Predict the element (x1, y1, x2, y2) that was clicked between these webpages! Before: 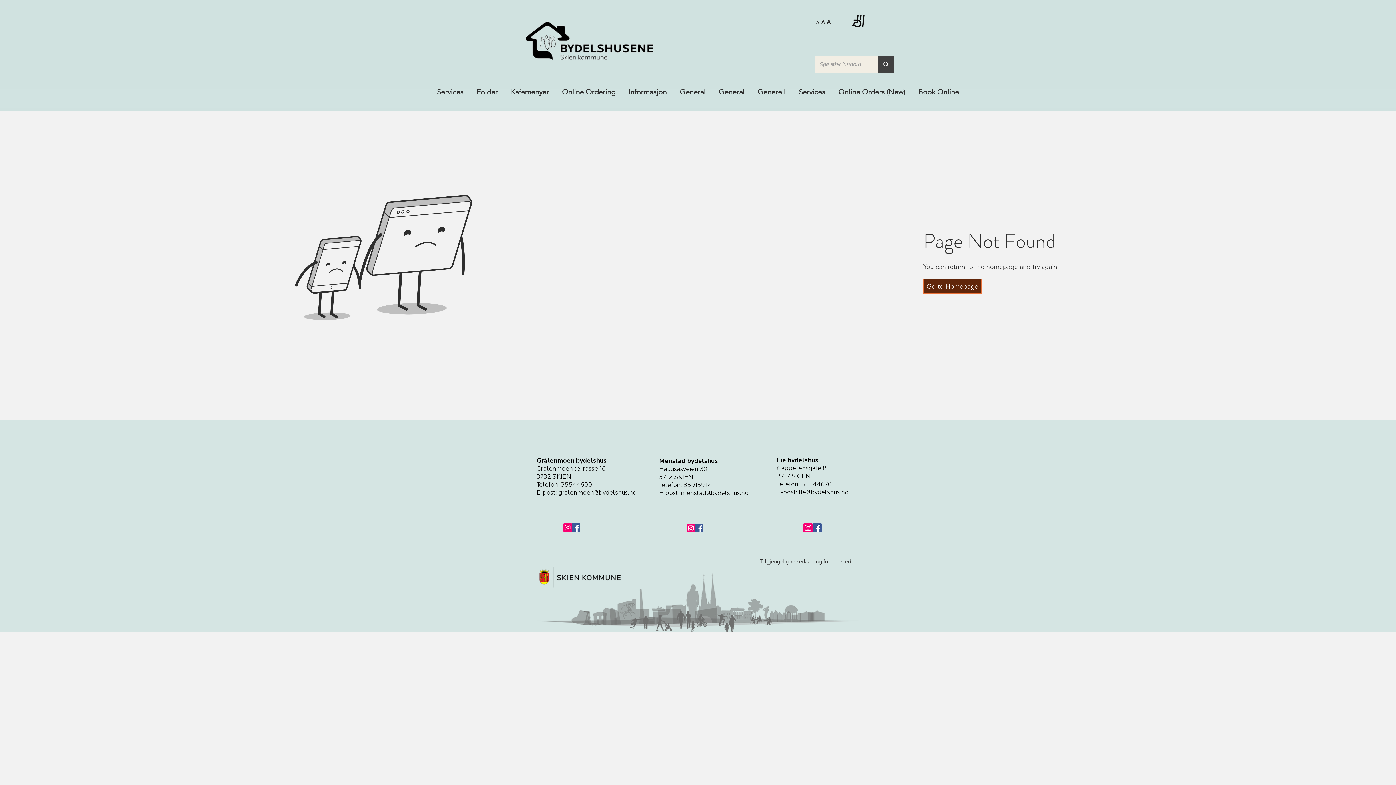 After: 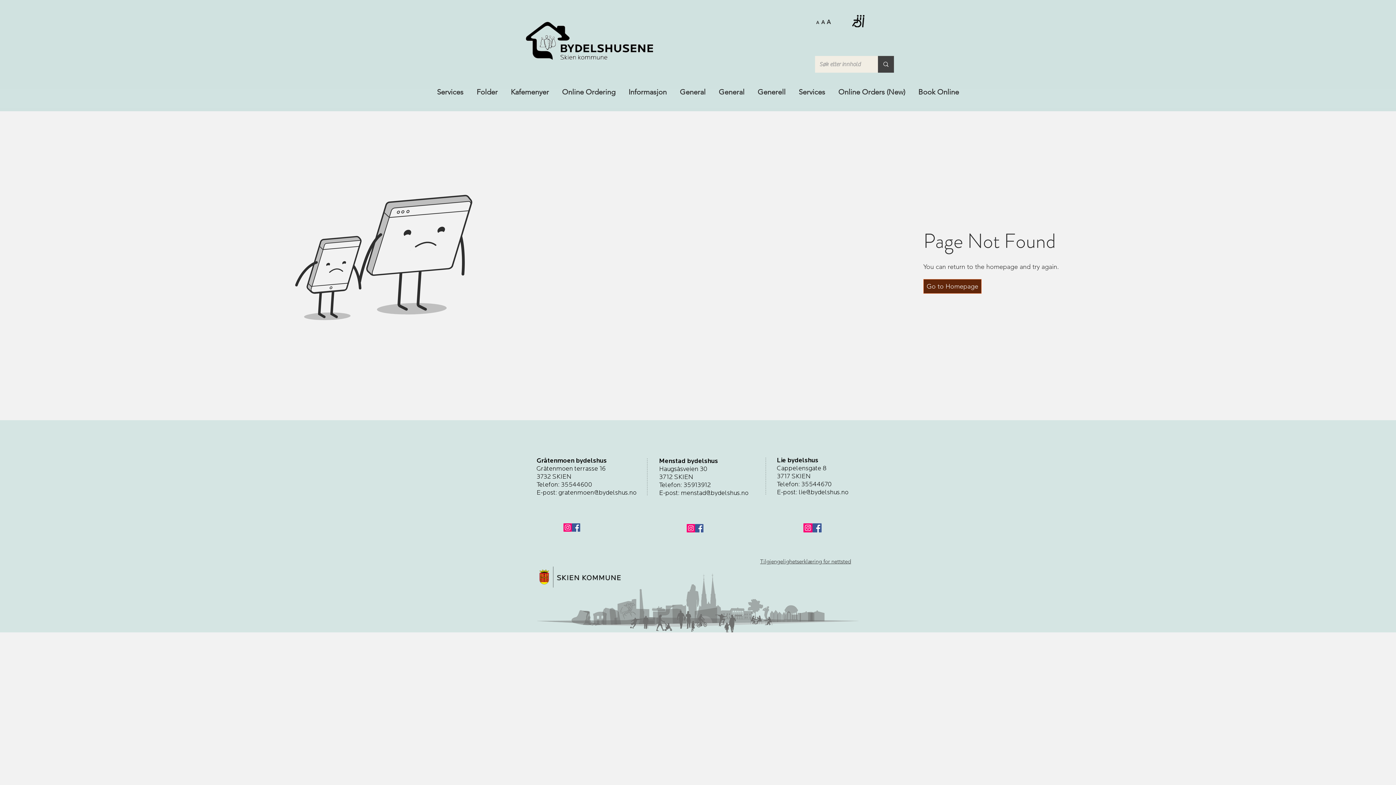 Action: label: Informasjon bbox: (622, 76, 673, 101)